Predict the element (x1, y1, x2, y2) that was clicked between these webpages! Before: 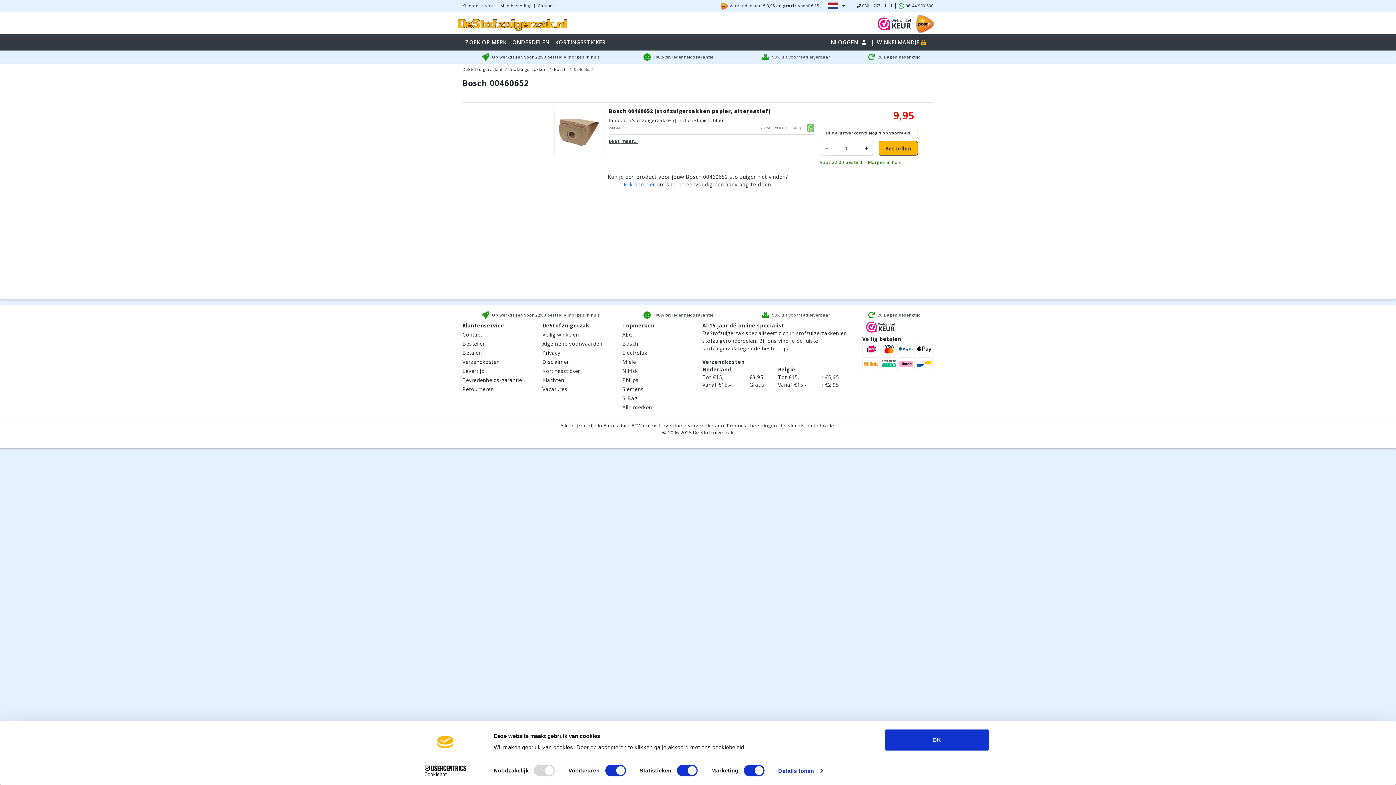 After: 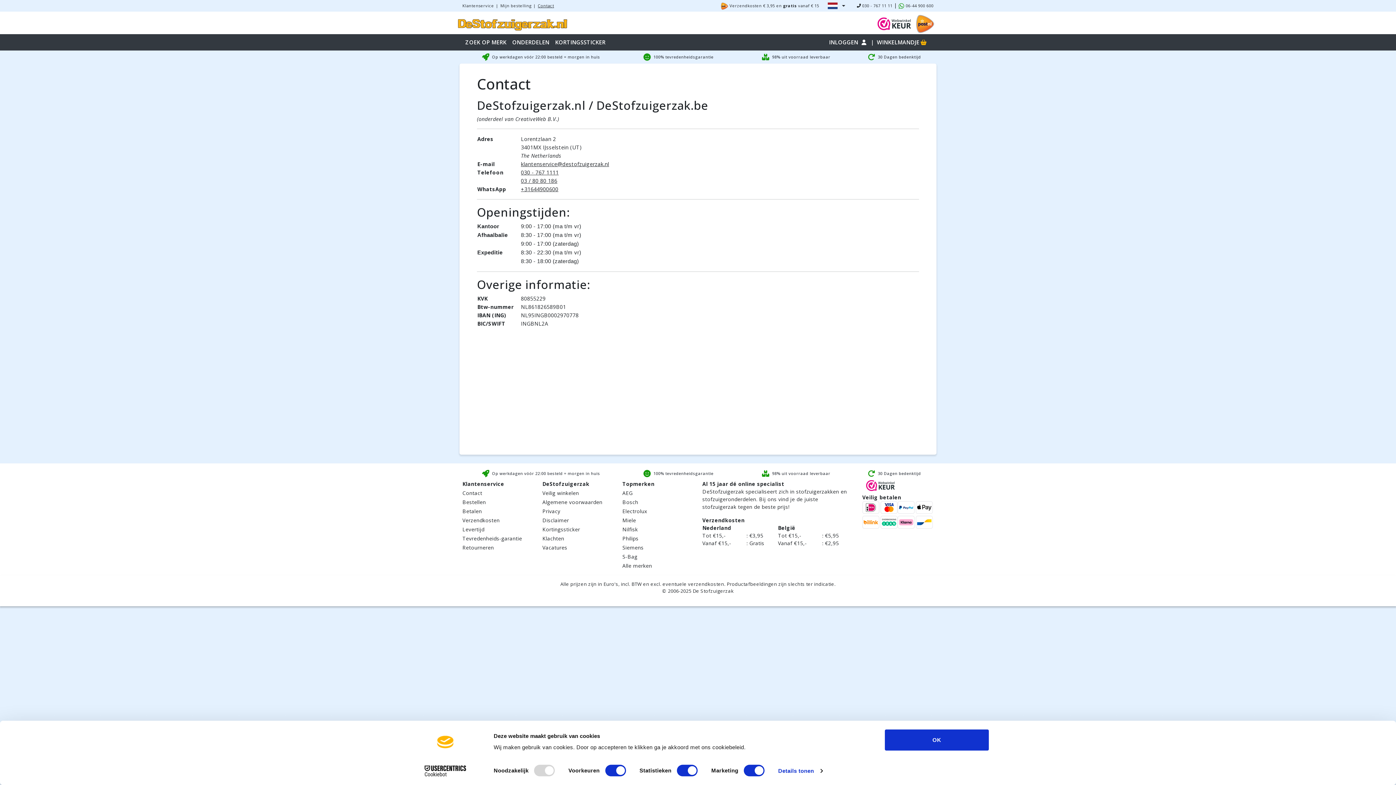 Action: bbox: (538, 0, 554, 11) label: Contact